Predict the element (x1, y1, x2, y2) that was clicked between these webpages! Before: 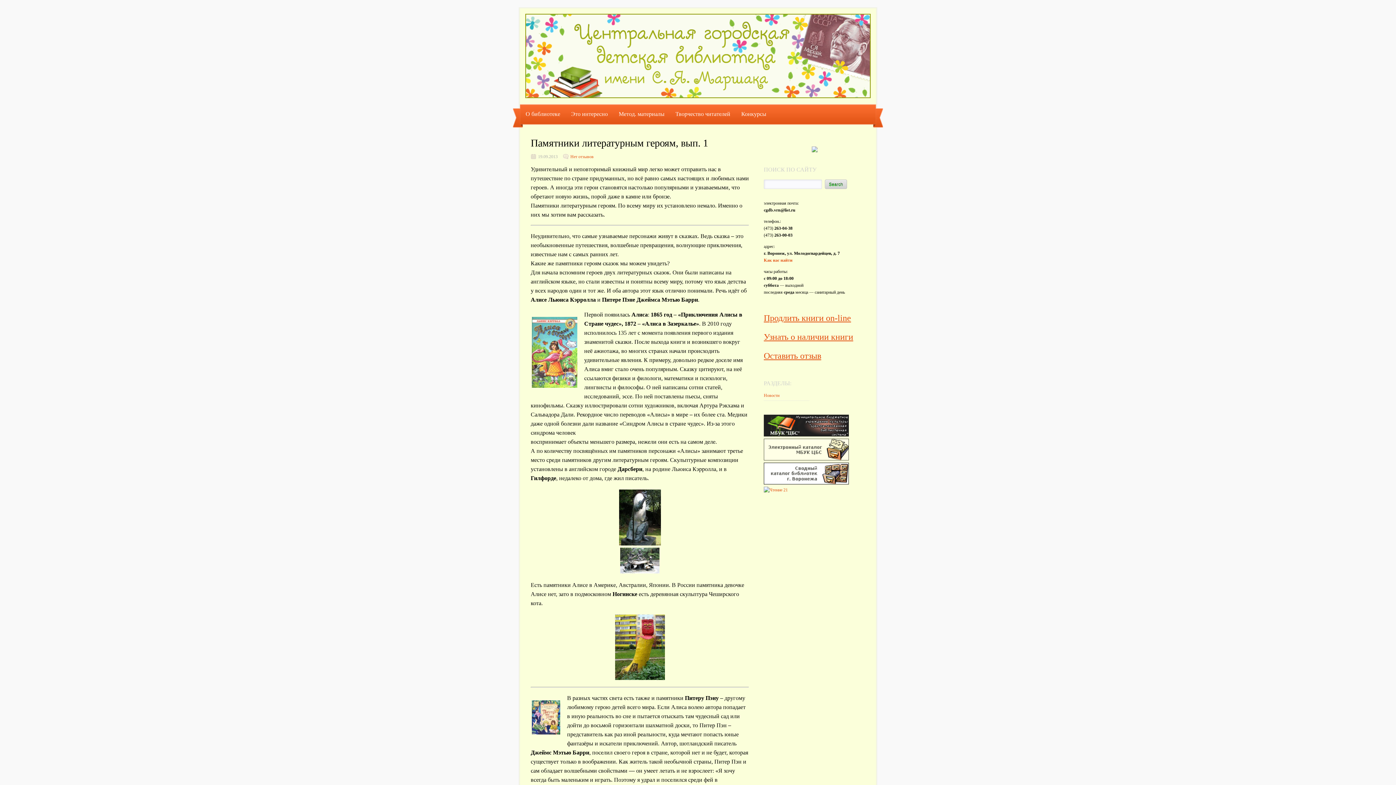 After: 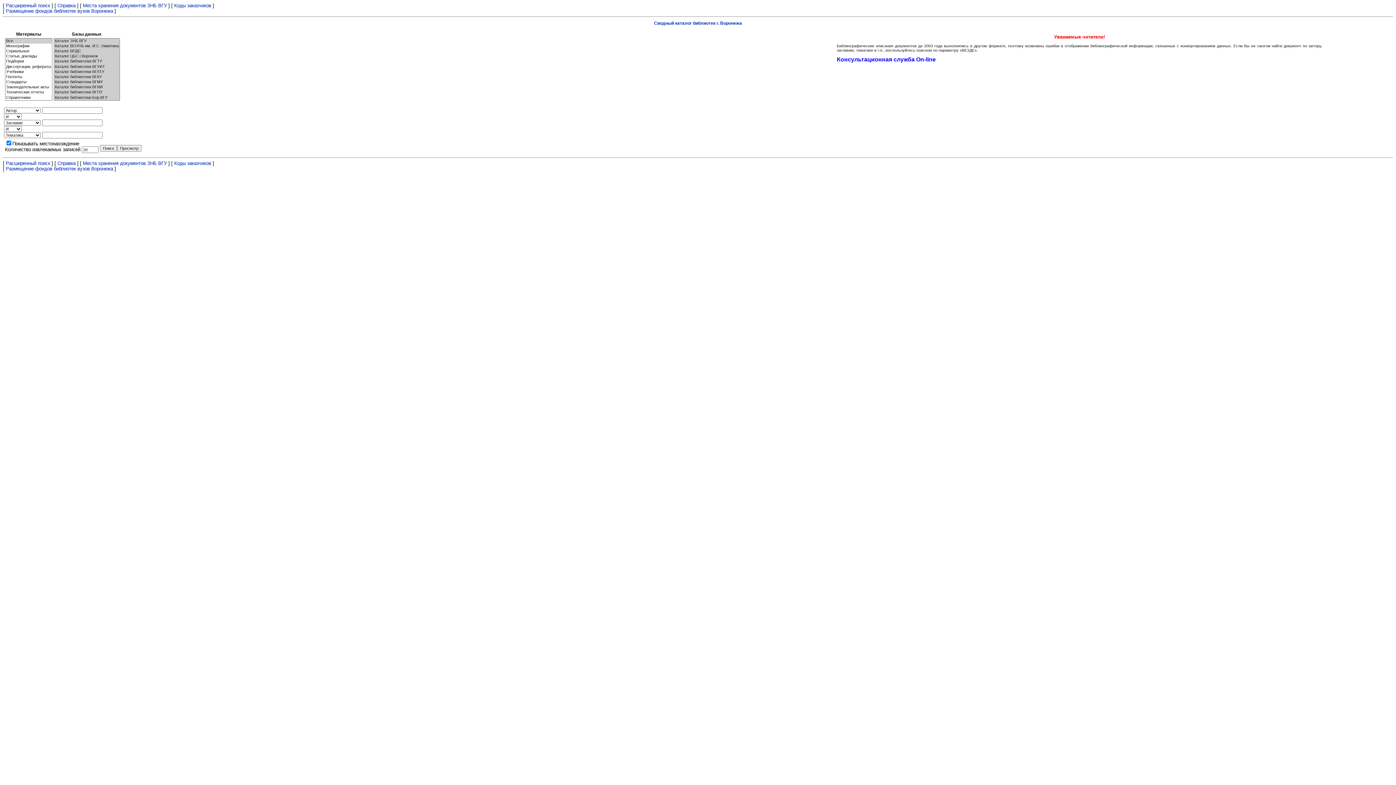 Action: bbox: (764, 480, 849, 485)